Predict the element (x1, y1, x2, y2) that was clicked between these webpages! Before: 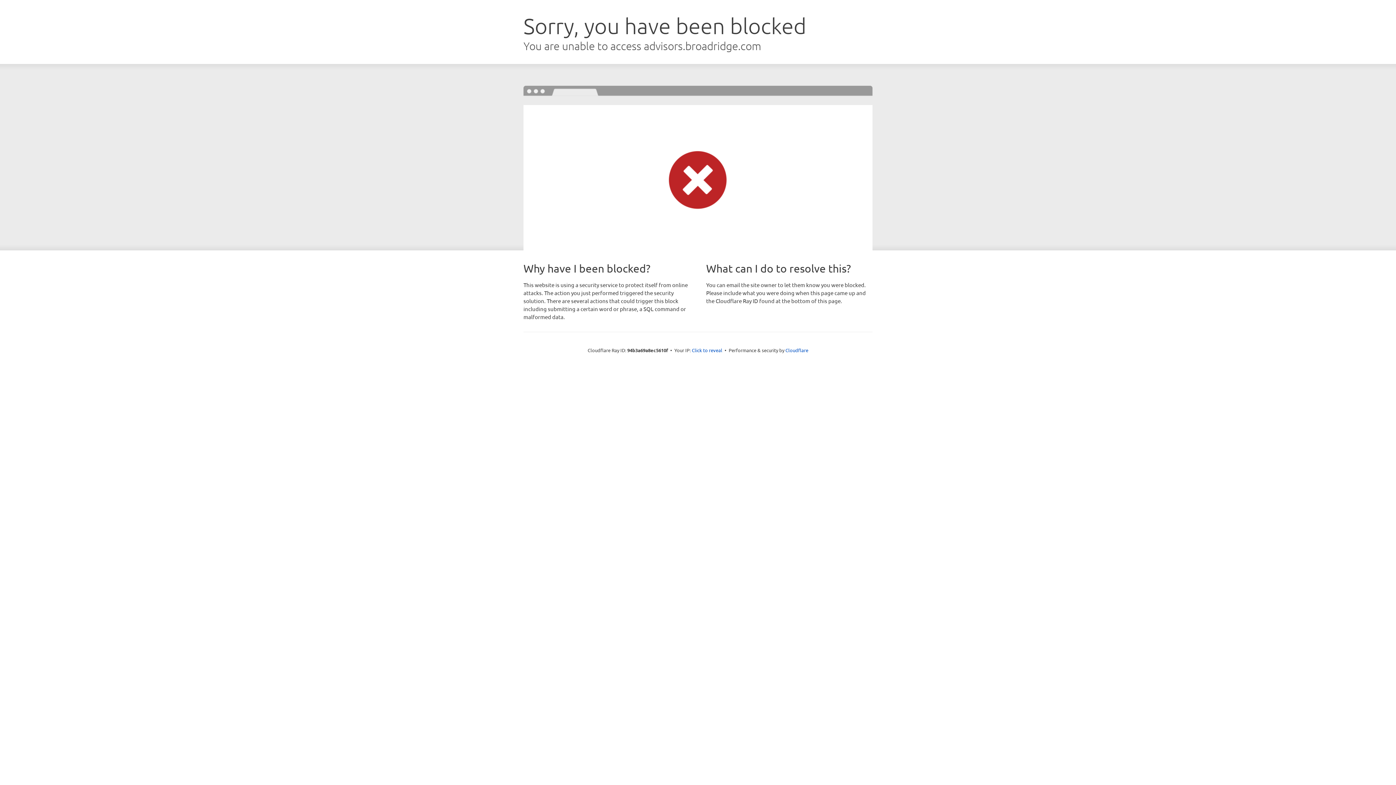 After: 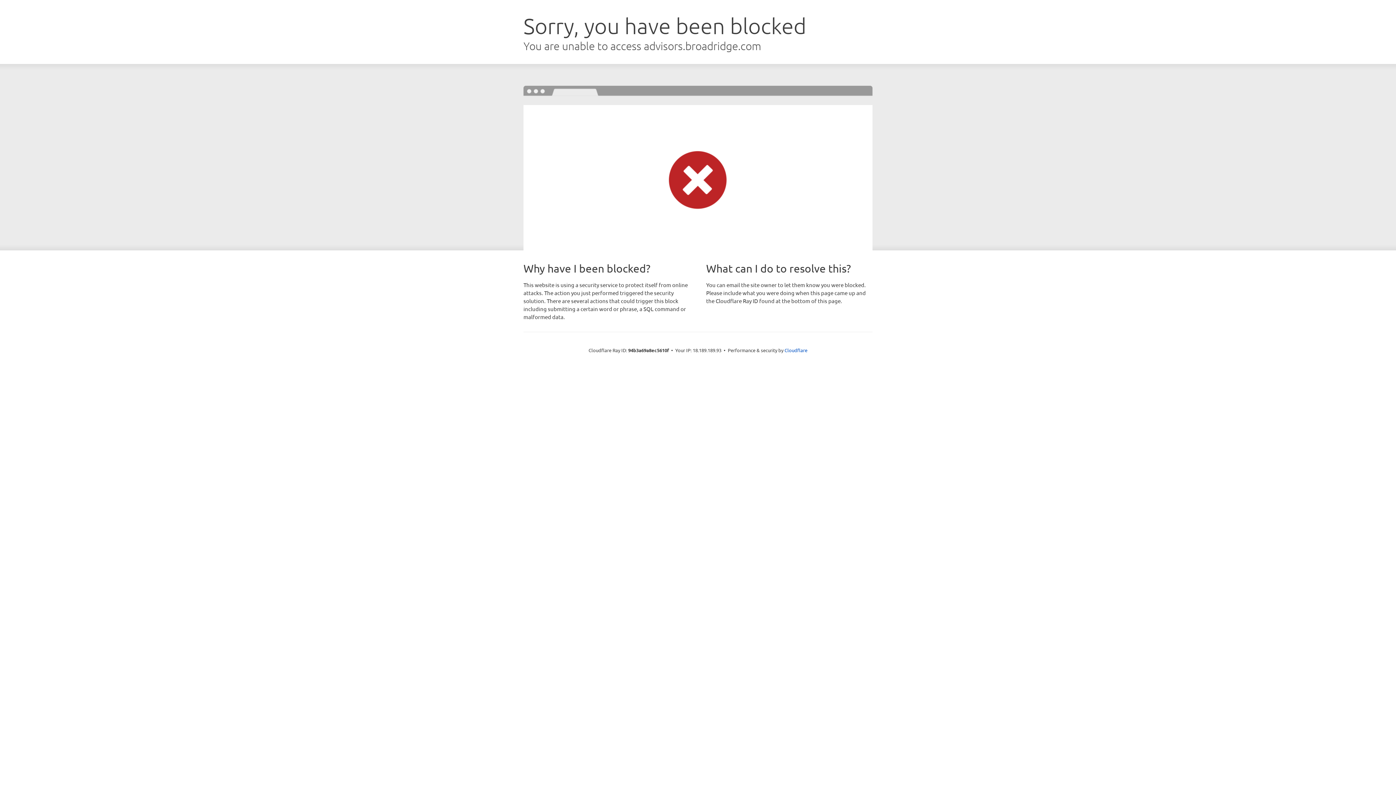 Action: bbox: (692, 346, 722, 353) label: Click to reveal